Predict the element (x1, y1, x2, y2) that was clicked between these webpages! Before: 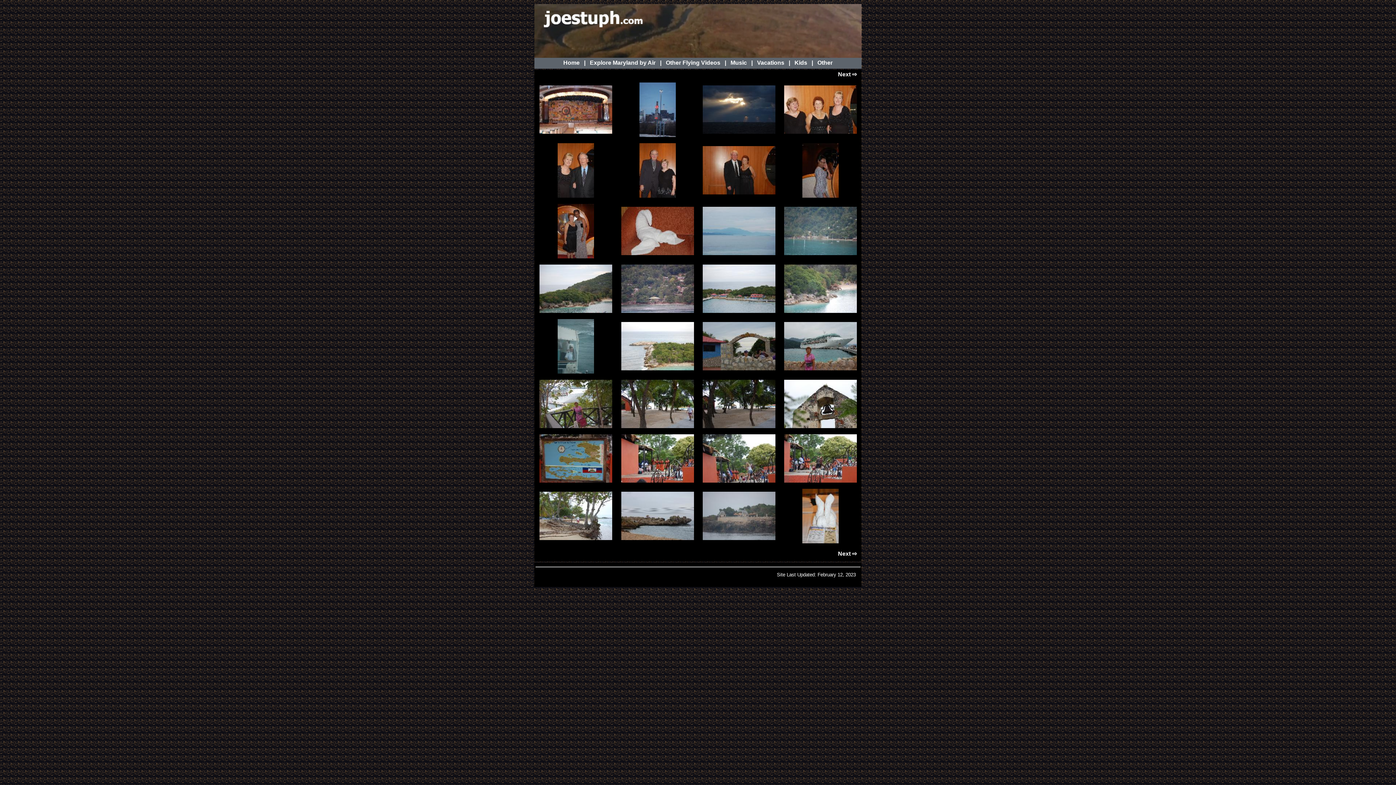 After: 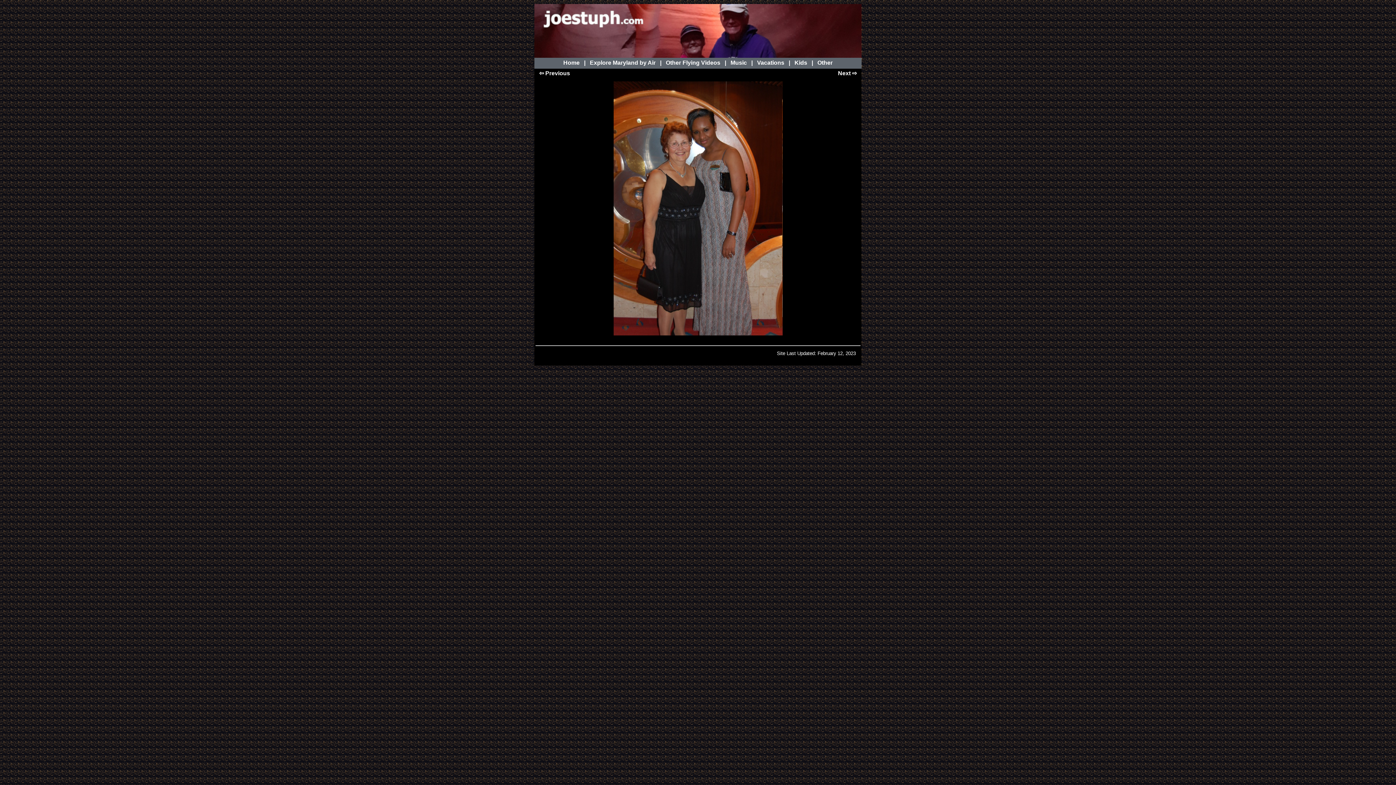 Action: bbox: (554, 253, 597, 259)